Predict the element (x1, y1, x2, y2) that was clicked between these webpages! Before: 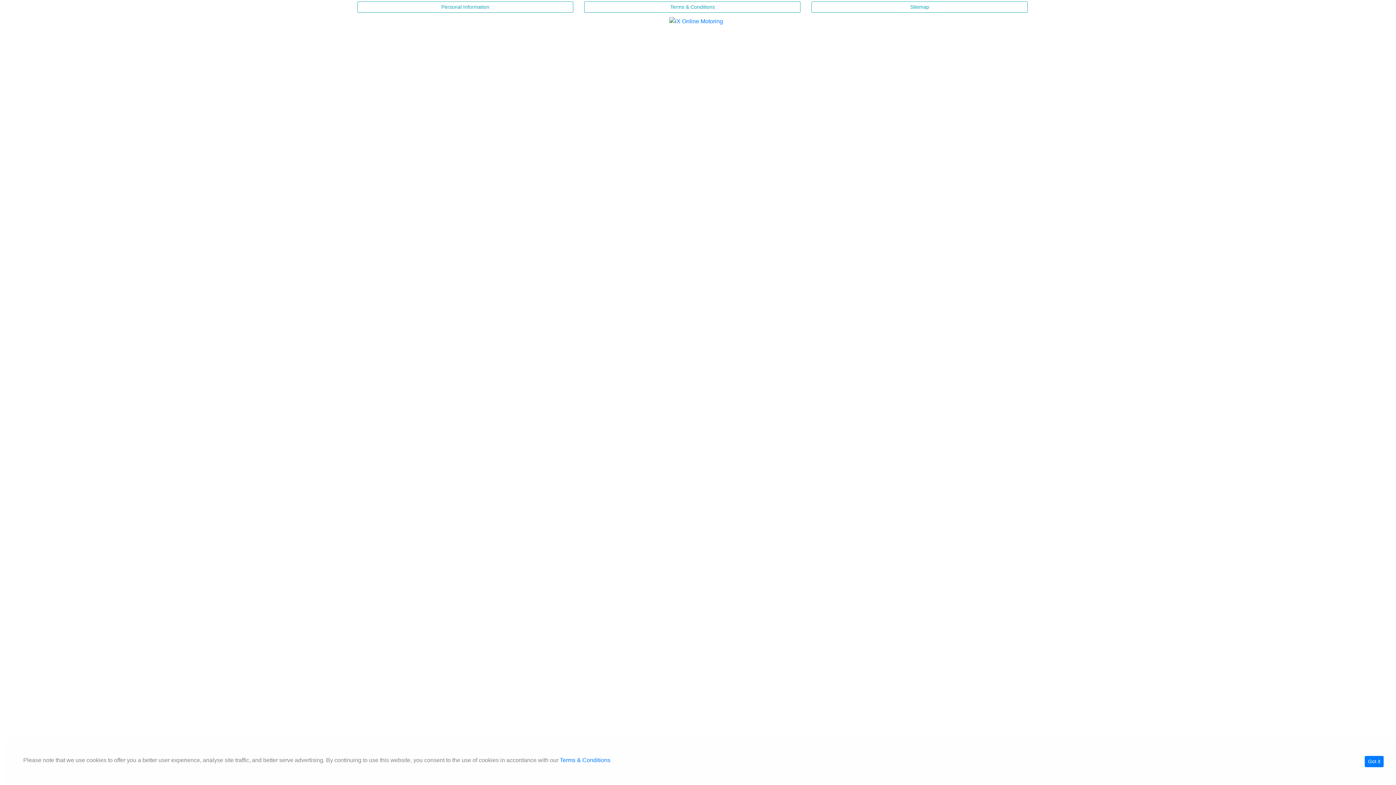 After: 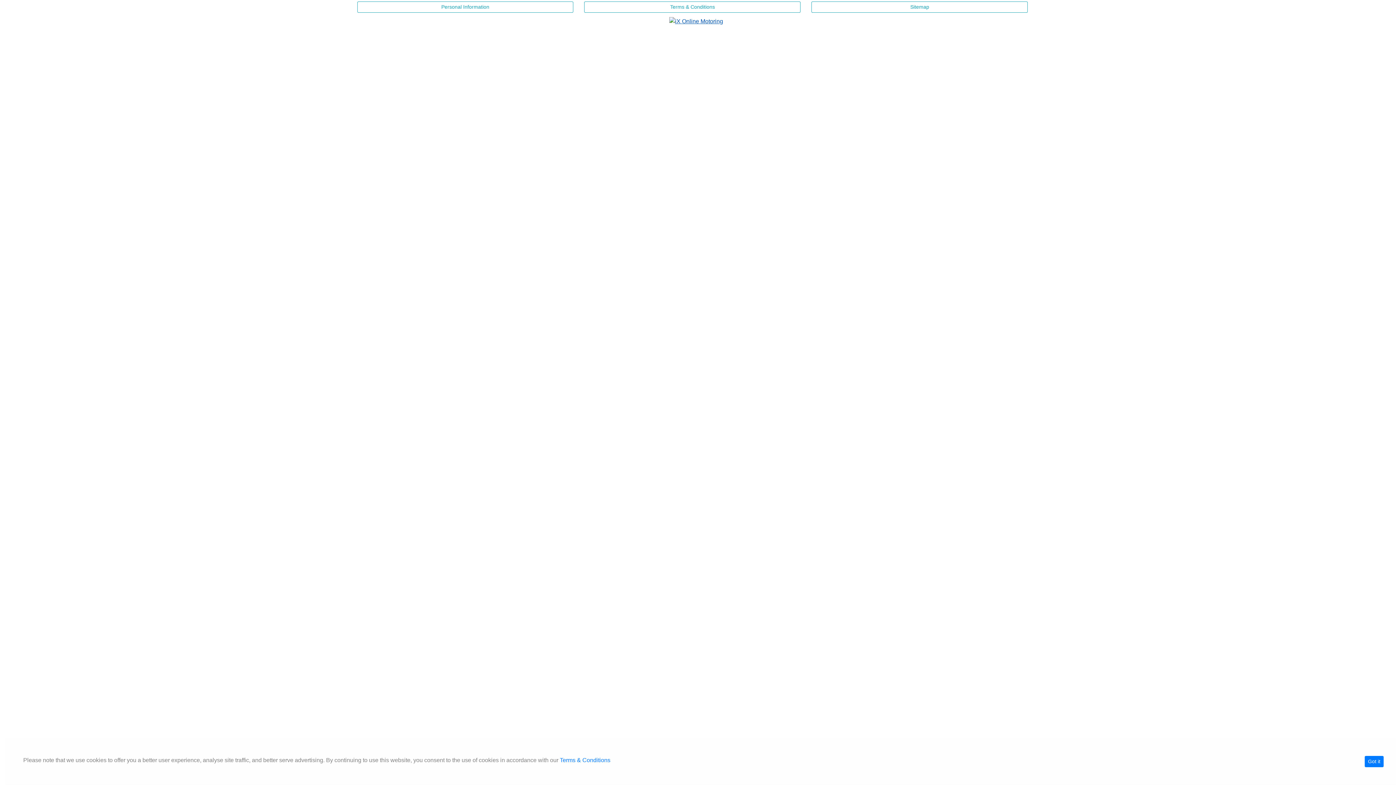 Action: bbox: (669, 17, 726, 24)